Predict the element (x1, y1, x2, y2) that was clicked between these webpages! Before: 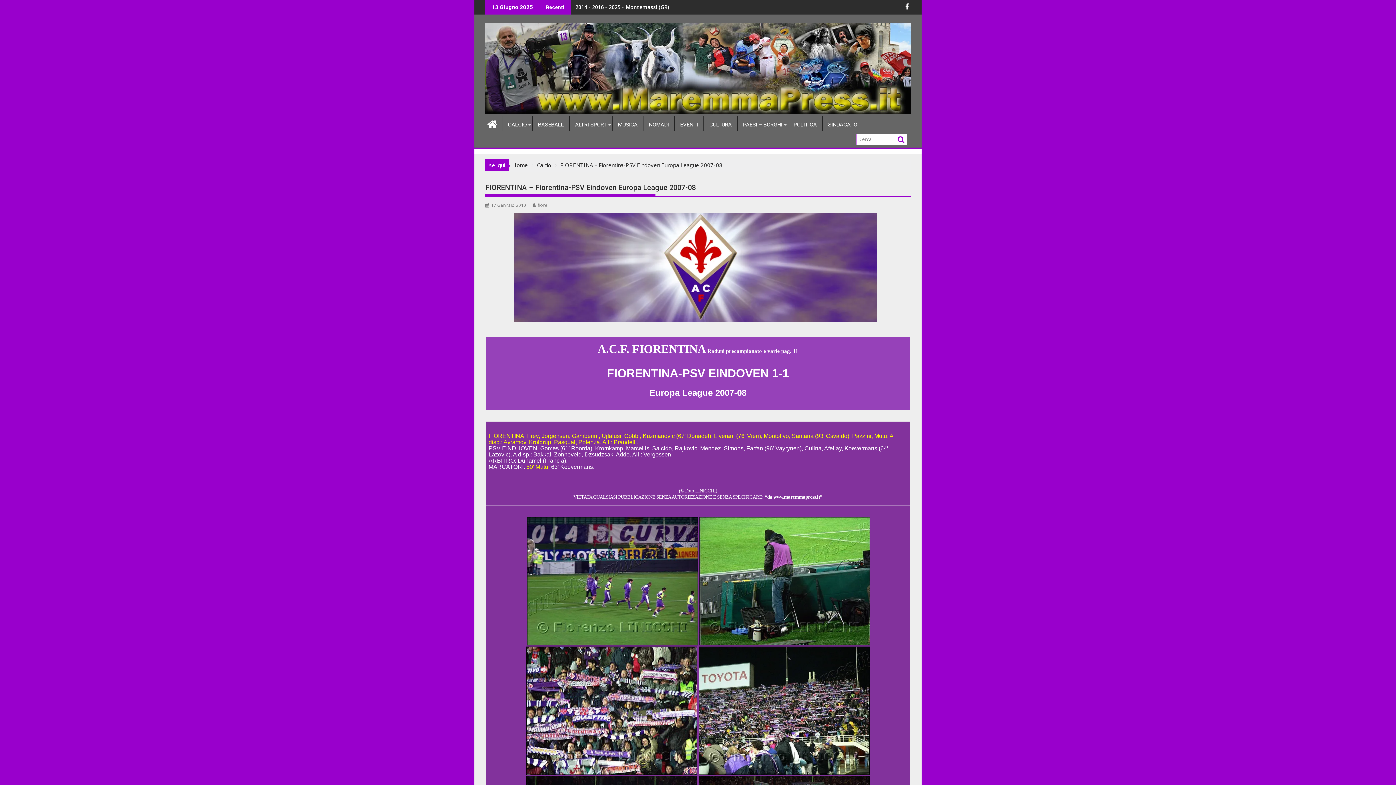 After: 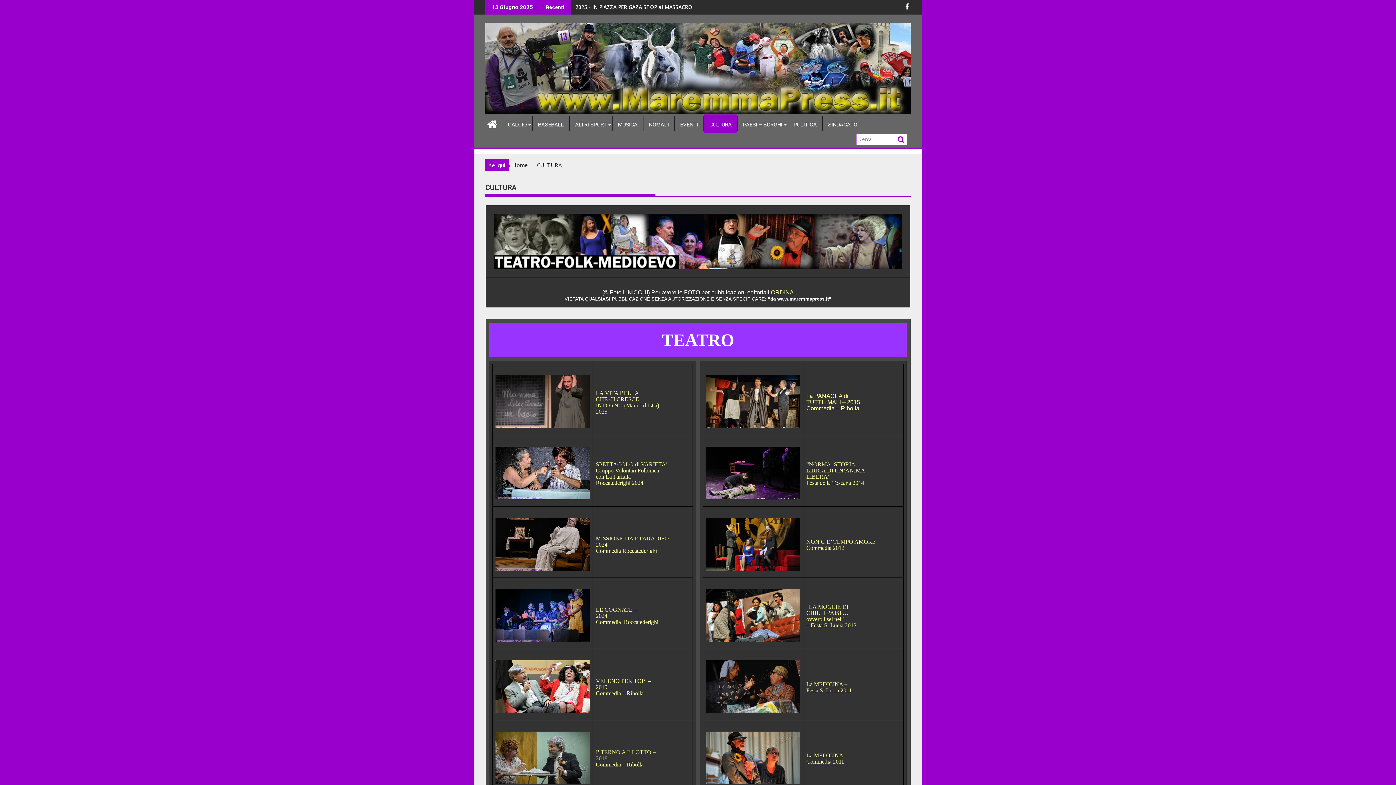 Action: label: CULTURA bbox: (704, 116, 737, 133)